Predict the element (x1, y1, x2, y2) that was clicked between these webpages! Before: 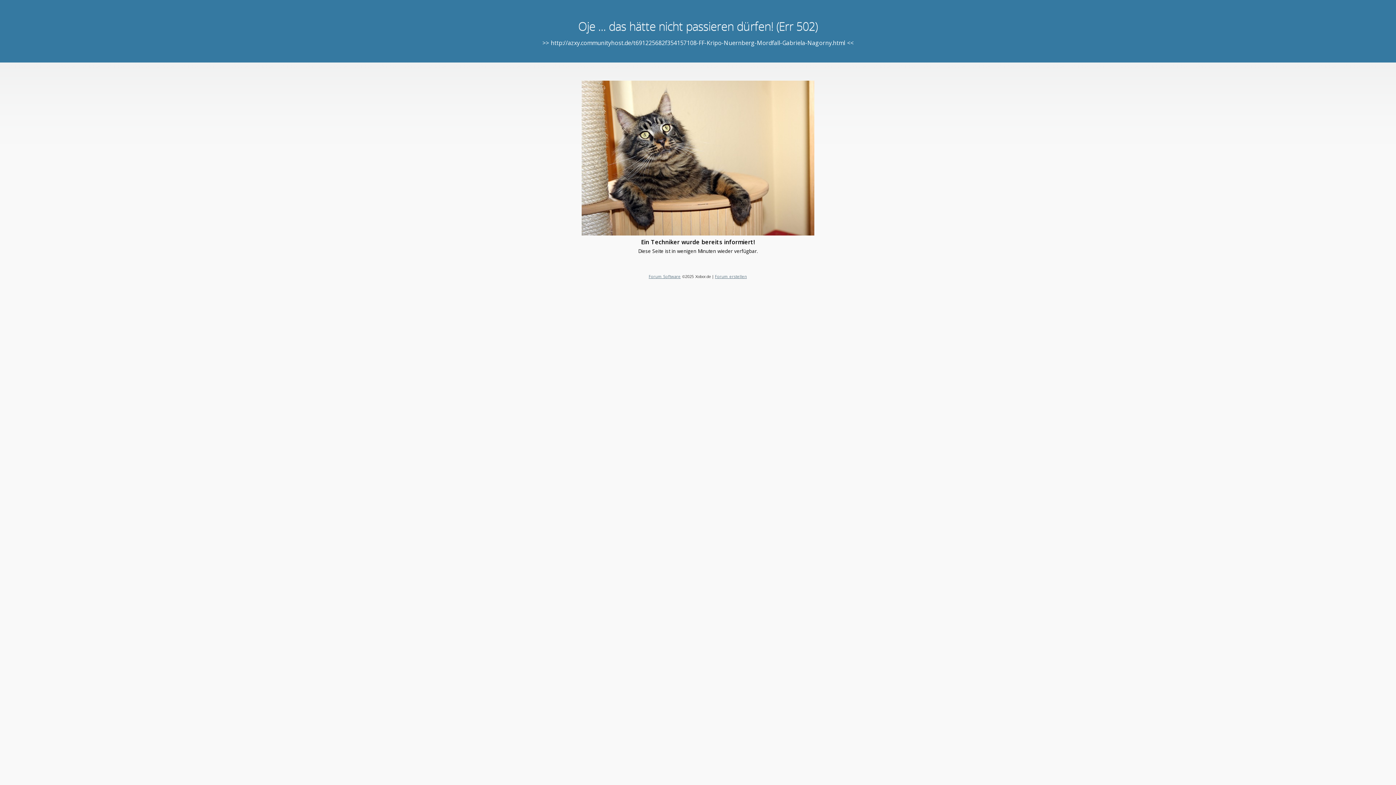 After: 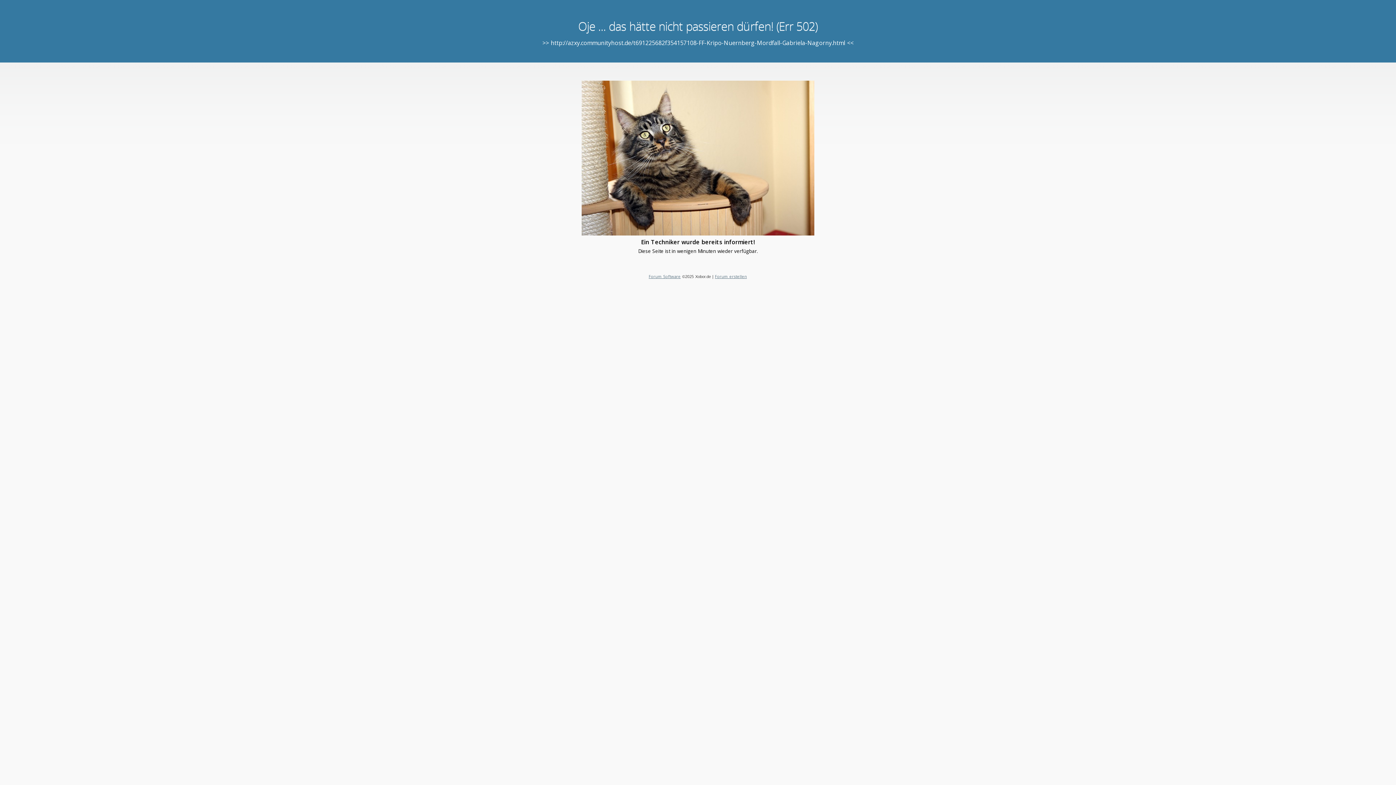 Action: label: Forum erstellen bbox: (715, 273, 747, 279)